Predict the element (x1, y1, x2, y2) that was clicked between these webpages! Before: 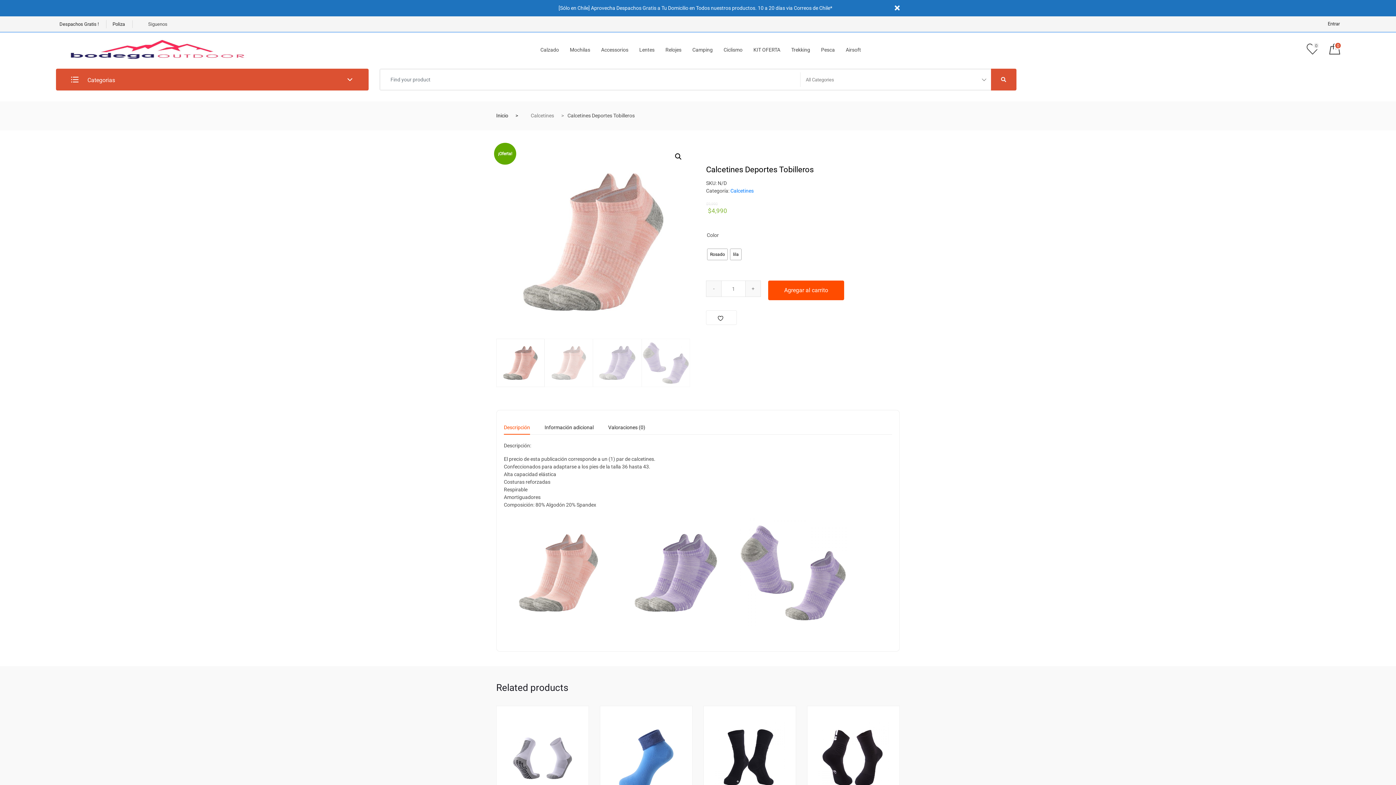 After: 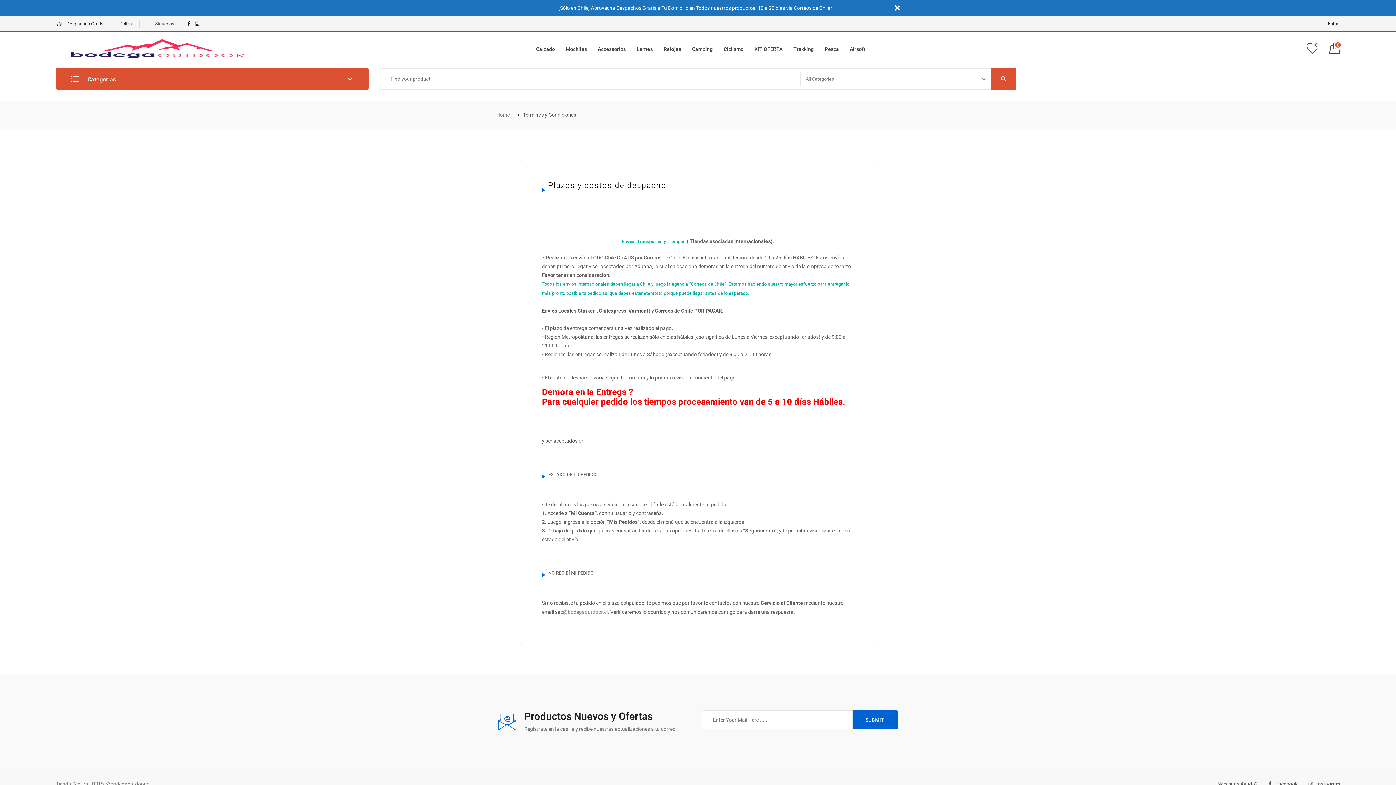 Action: label: Poliza bbox: (112, 21, 124, 26)